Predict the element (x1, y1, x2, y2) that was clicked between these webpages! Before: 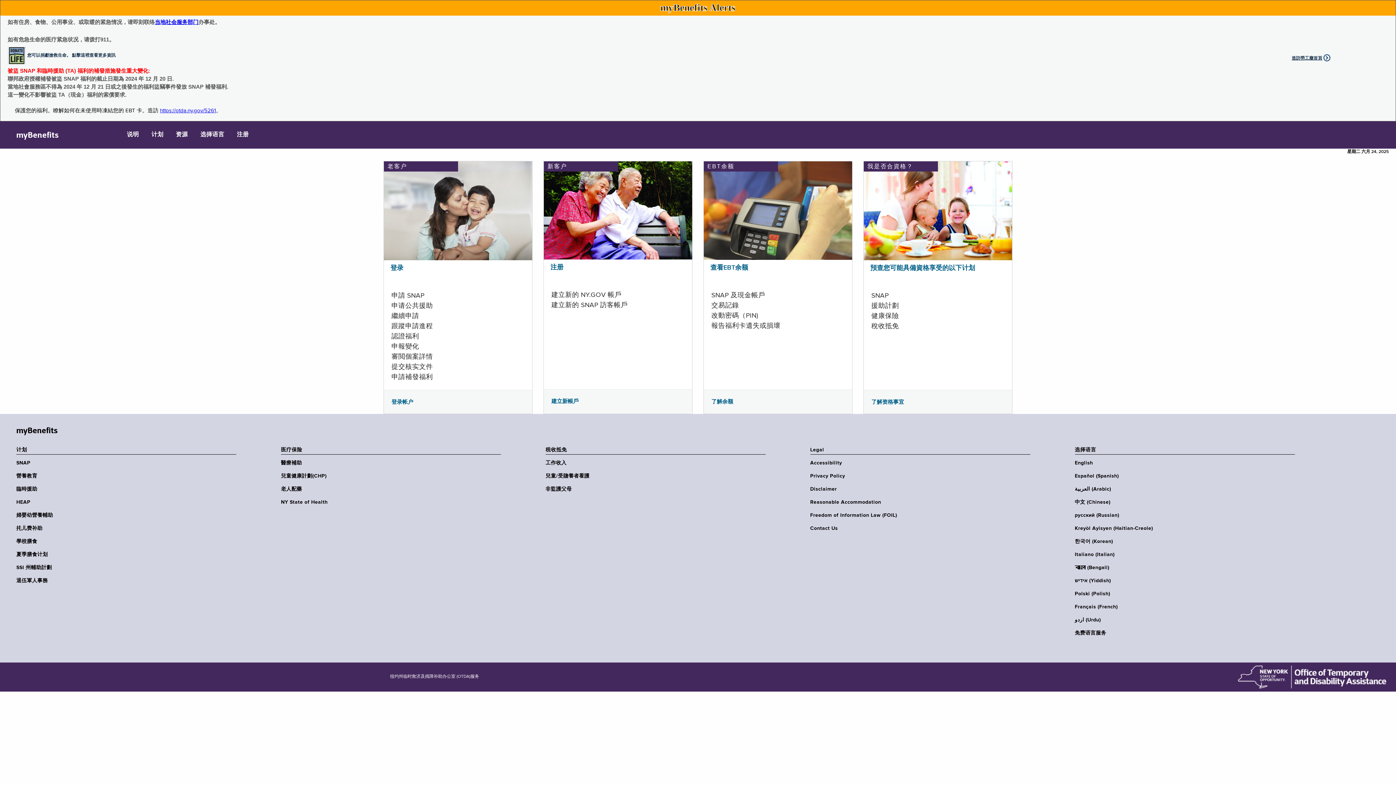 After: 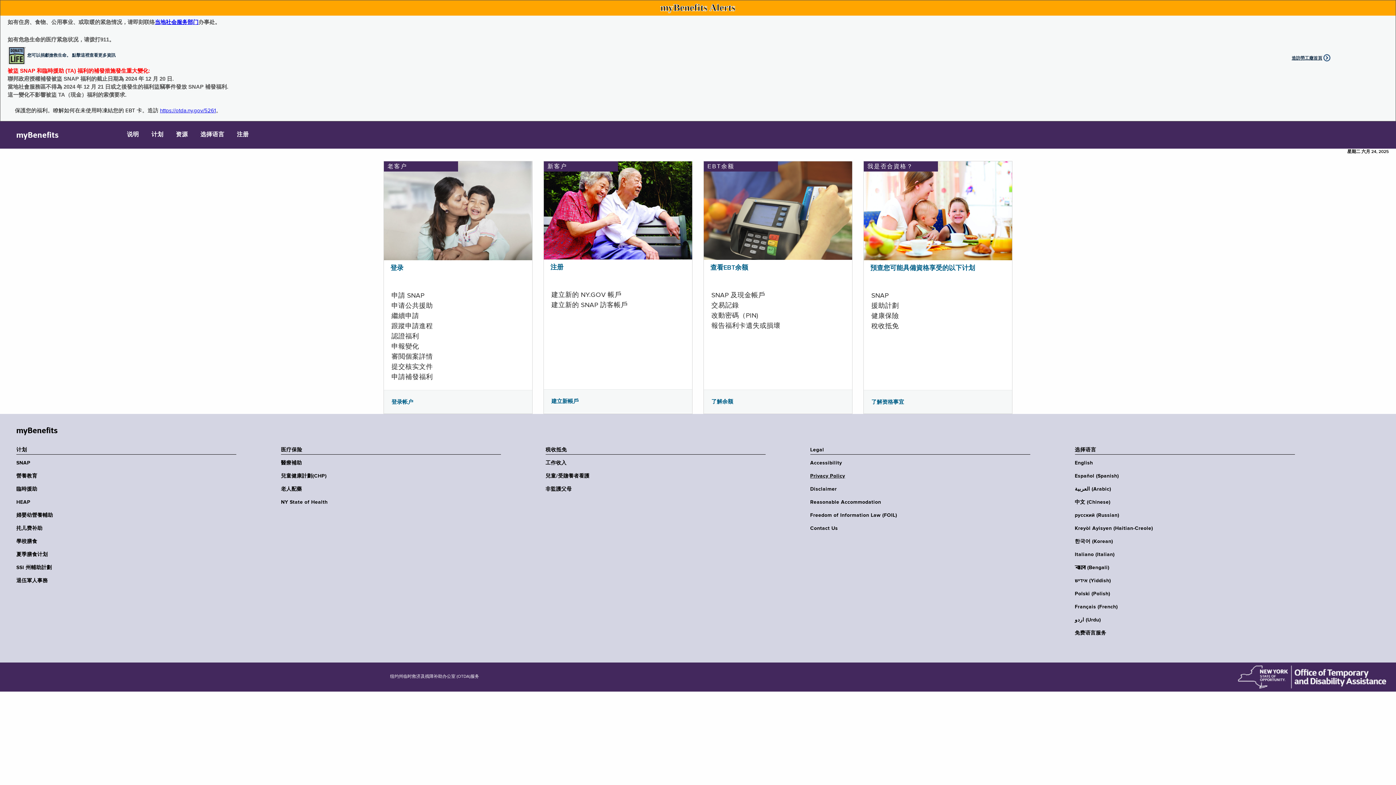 Action: bbox: (810, 473, 1035, 479) label: Privacy Policy